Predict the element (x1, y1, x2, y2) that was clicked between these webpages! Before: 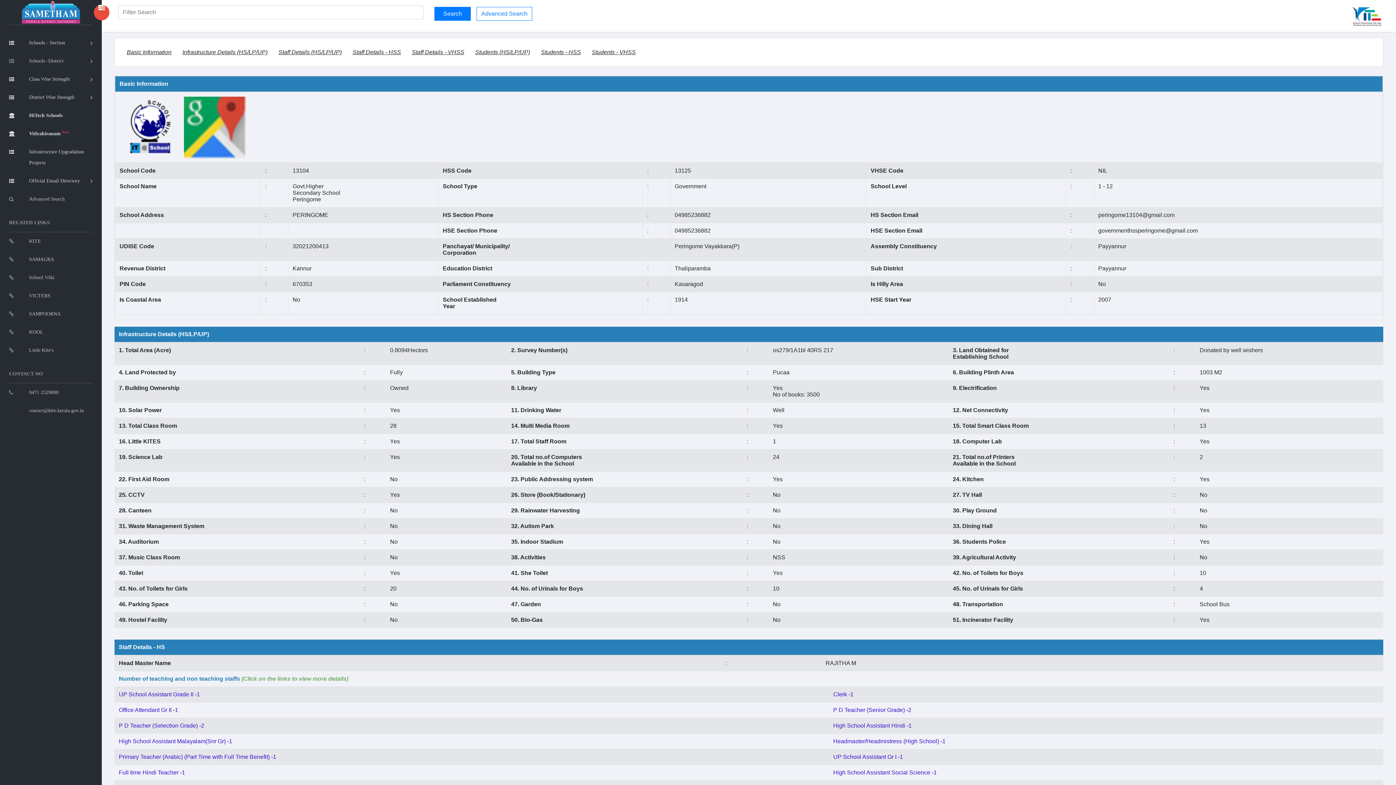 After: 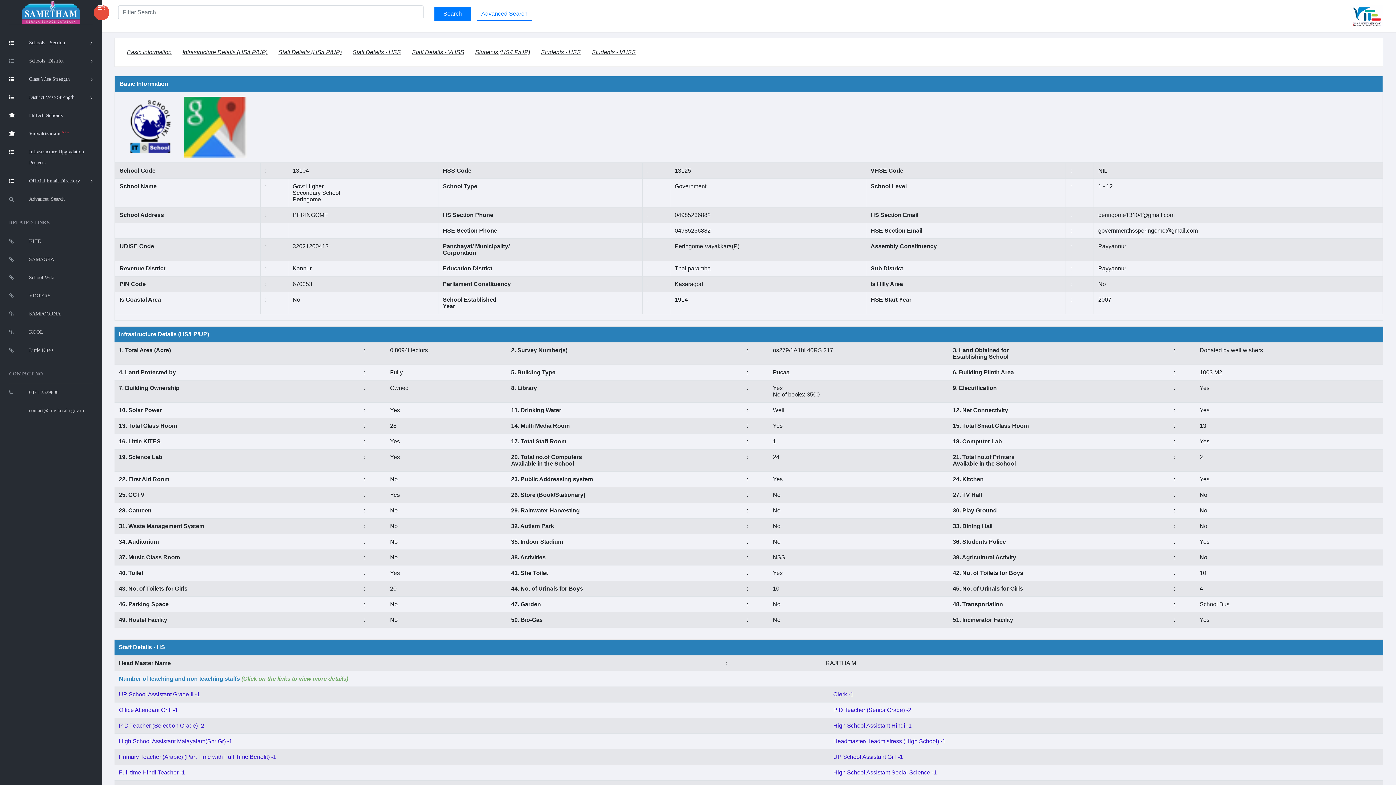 Action: bbox: (119, 123, 182, 130)